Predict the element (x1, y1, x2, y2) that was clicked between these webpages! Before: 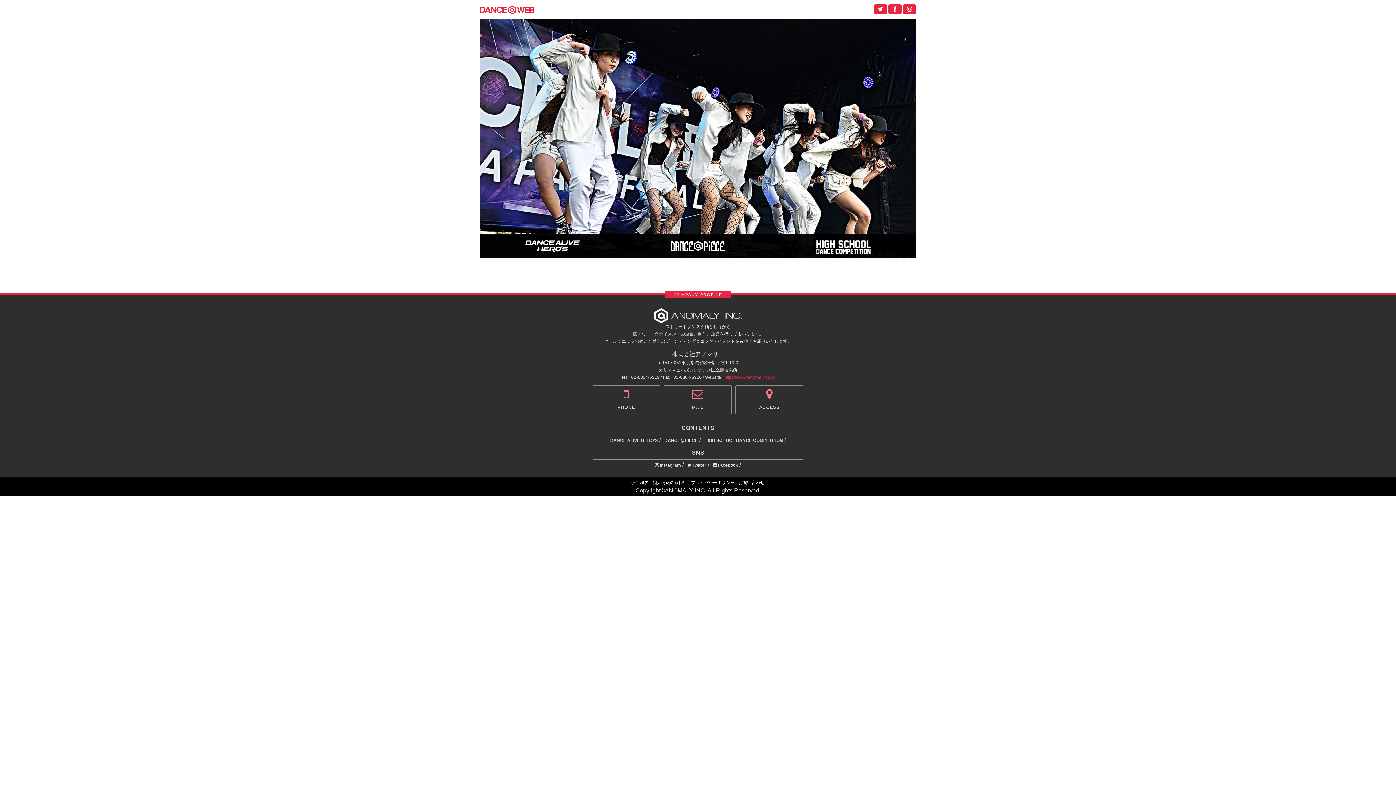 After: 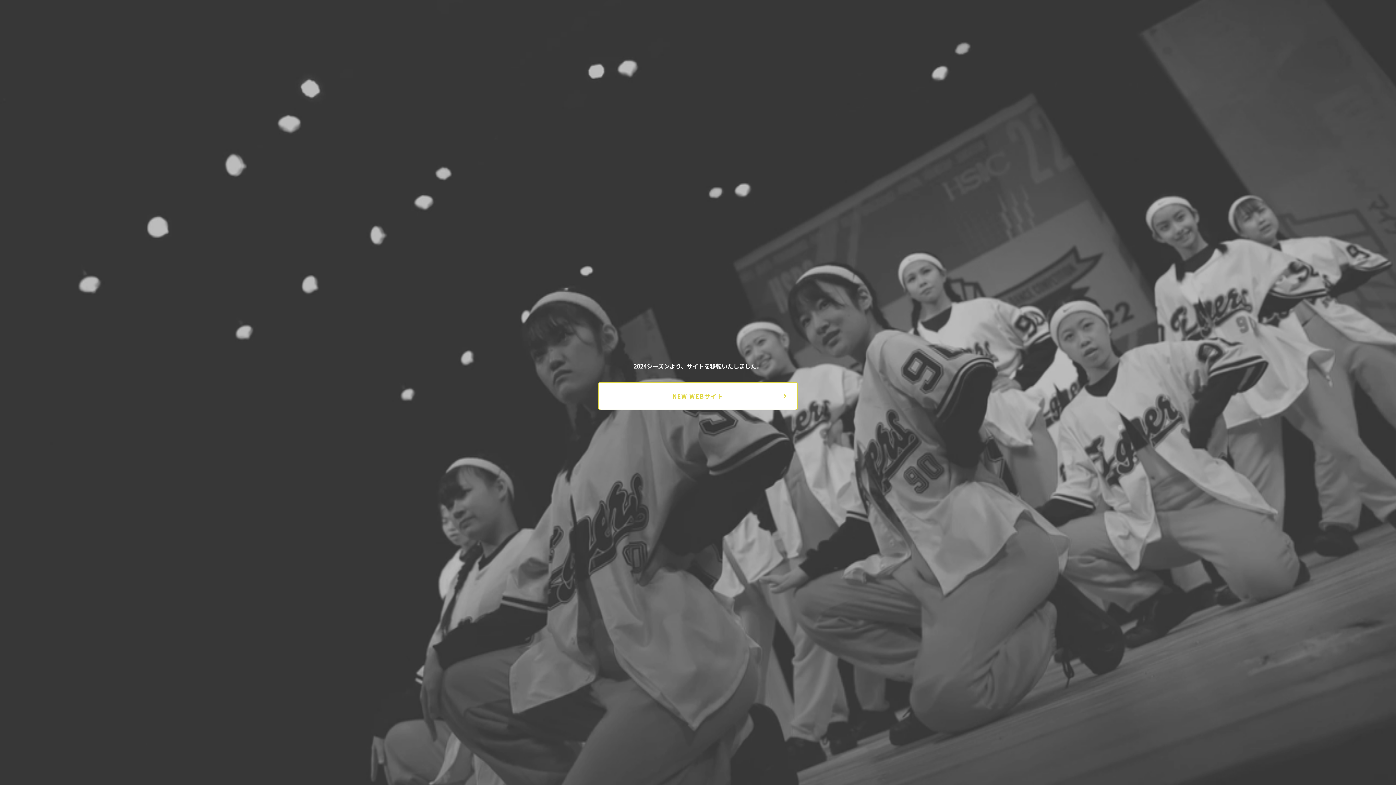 Action: bbox: (704, 438, 783, 443) label: HIGH SCHOOL DANCE COMPETITION